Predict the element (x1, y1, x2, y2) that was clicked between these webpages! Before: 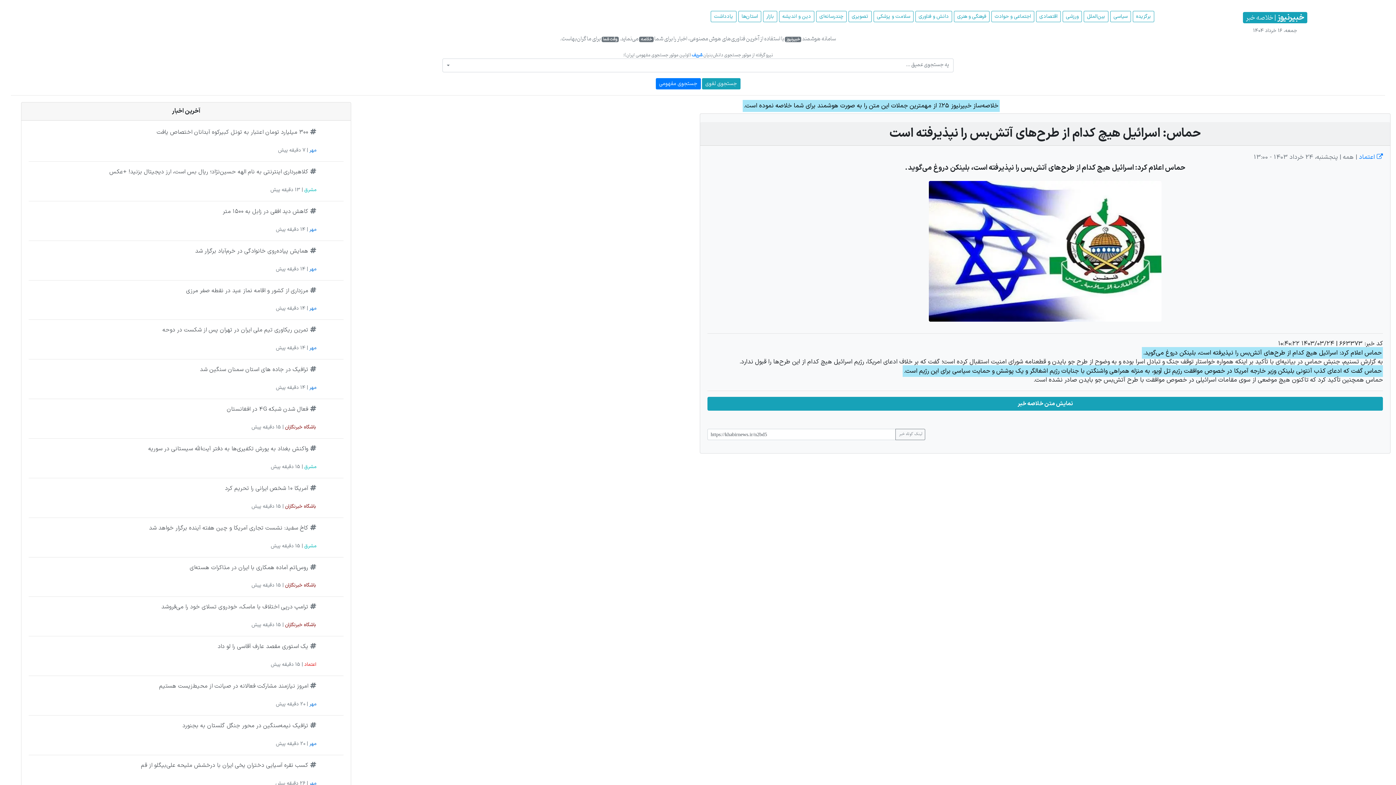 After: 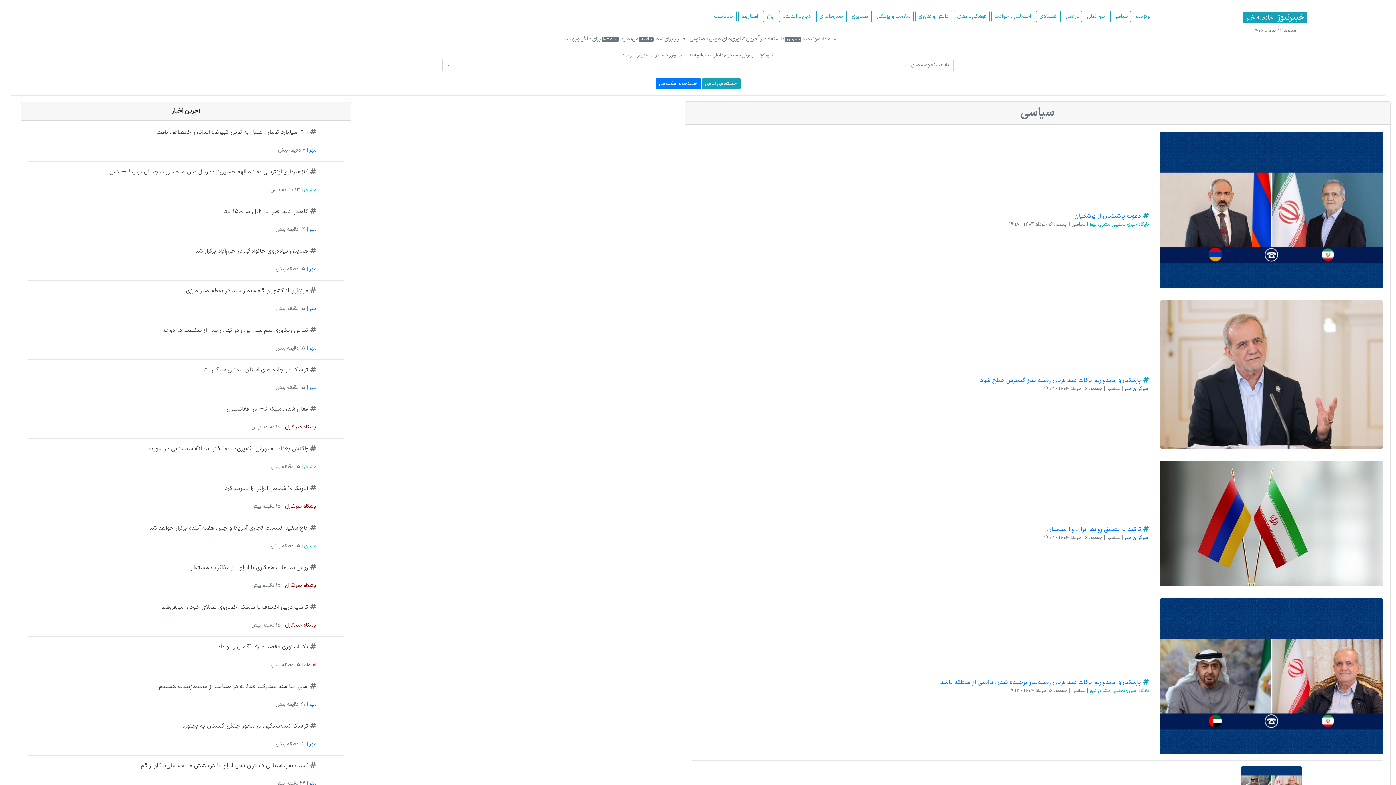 Action: label: سیاسی bbox: (1110, 10, 1131, 22)